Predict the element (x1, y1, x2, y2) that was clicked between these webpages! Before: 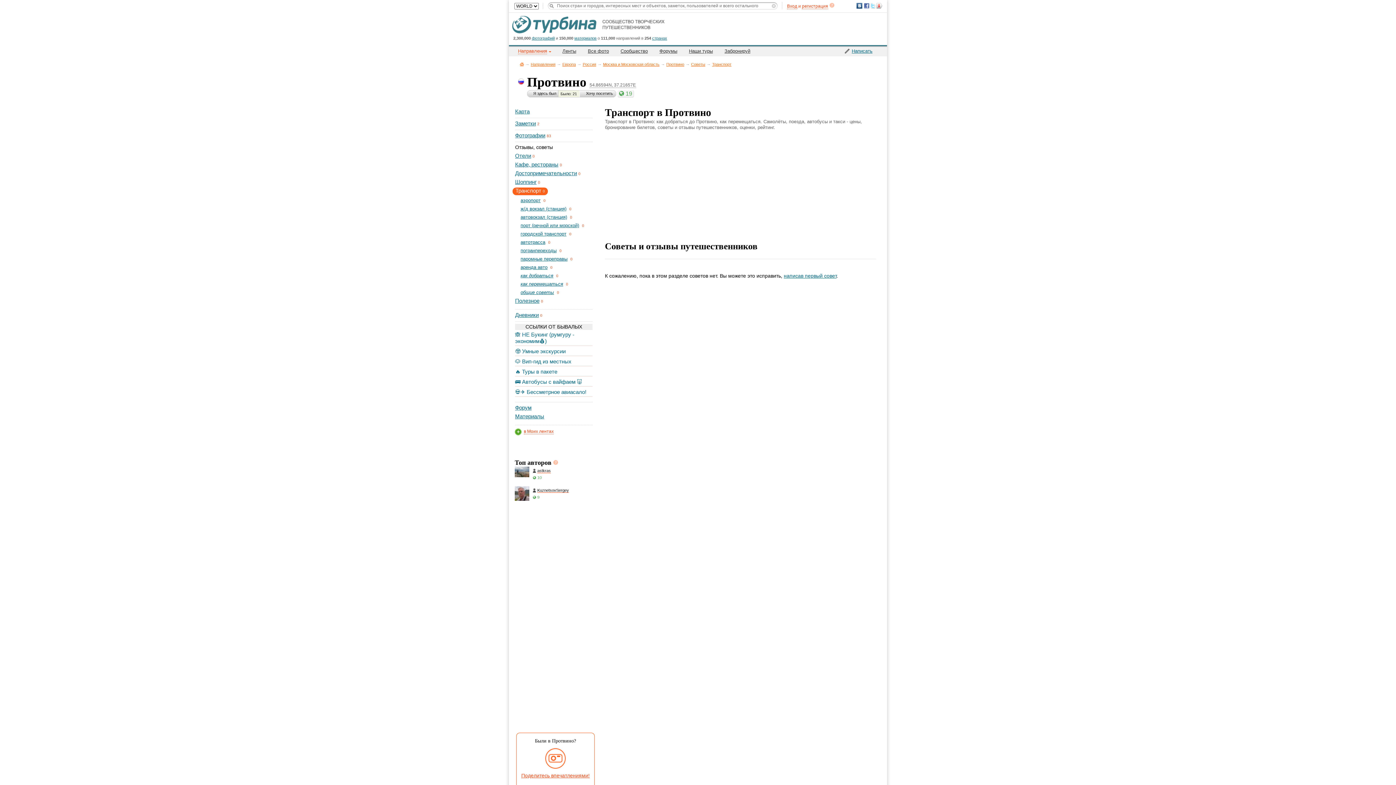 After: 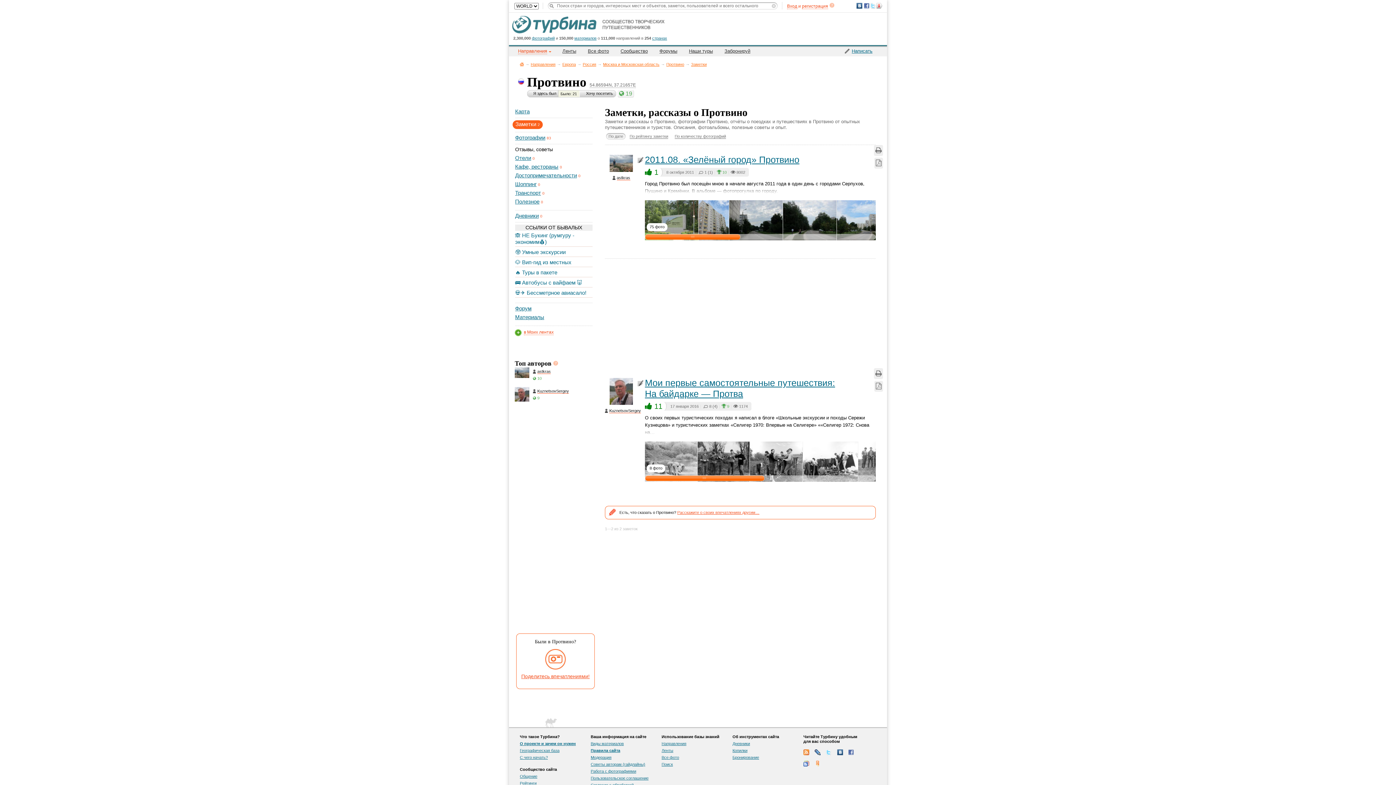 Action: bbox: (515, 120, 536, 126) label: Заметки